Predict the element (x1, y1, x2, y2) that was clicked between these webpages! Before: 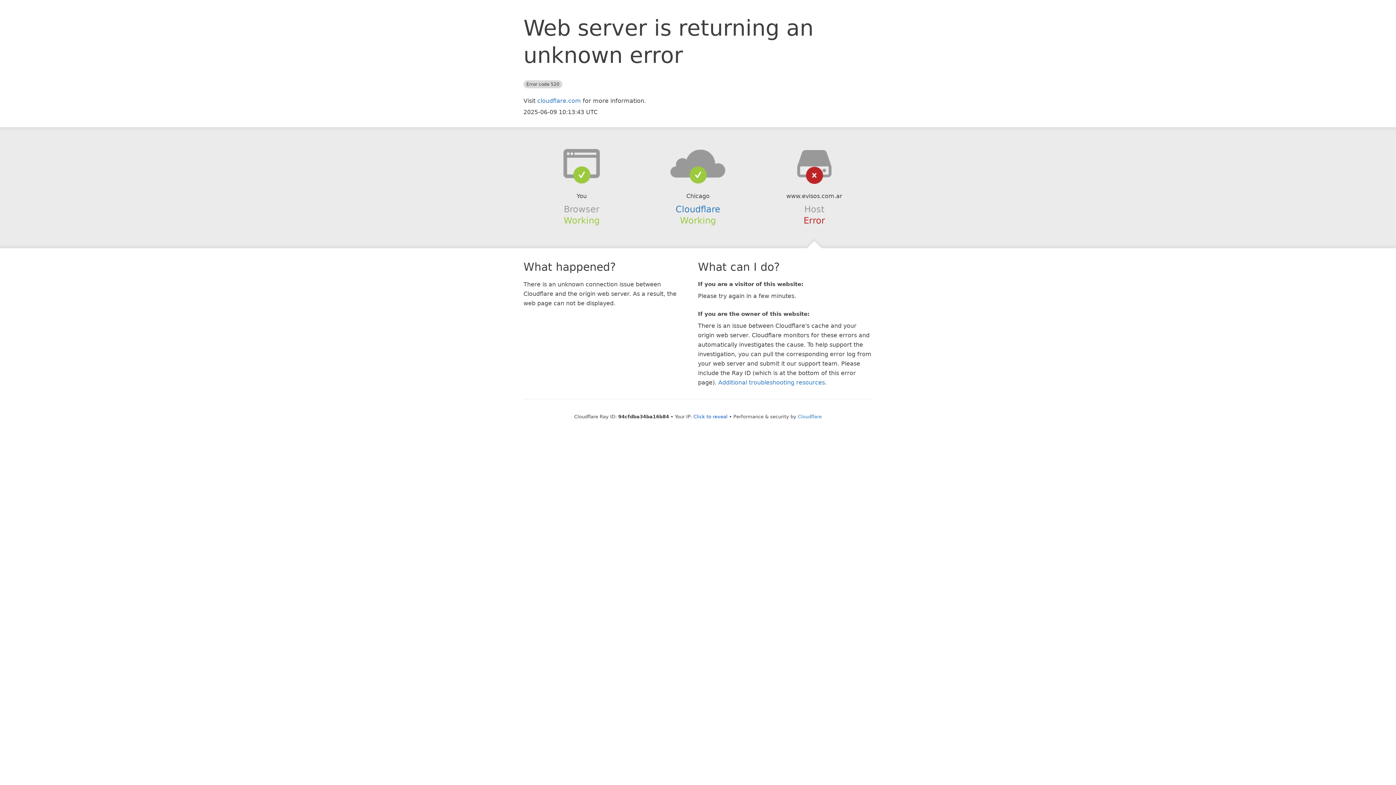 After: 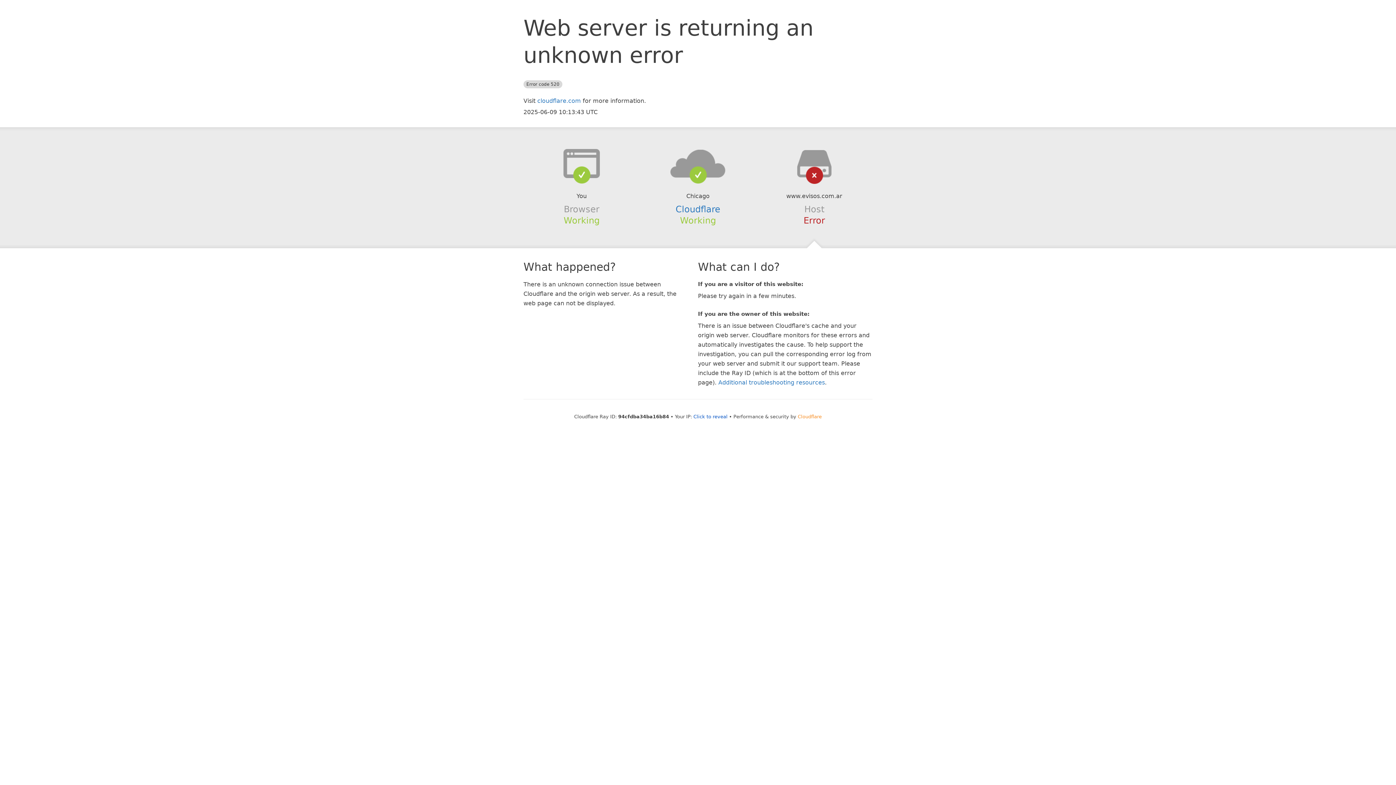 Action: label: Cloudflare bbox: (798, 414, 822, 419)